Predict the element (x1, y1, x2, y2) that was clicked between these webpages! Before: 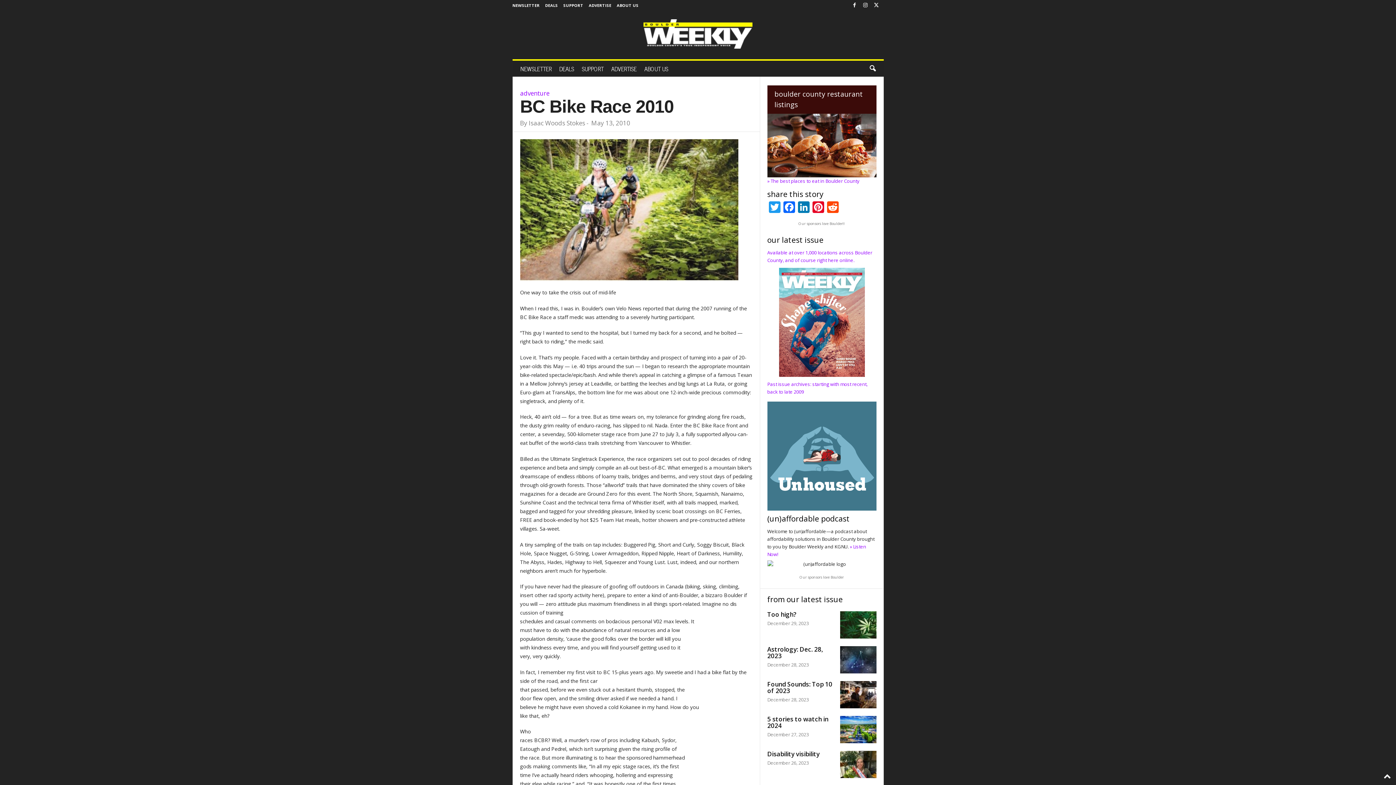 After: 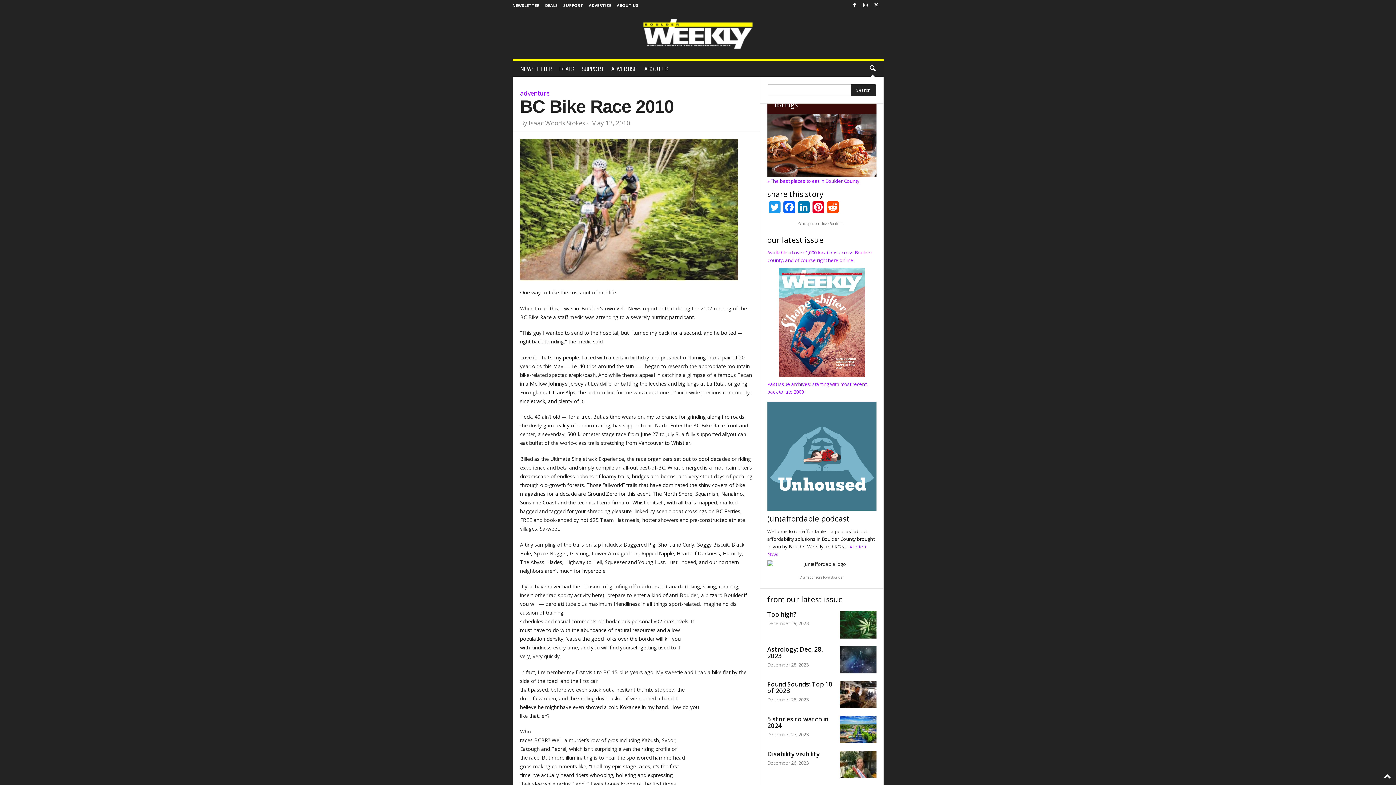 Action: bbox: (864, 60, 880, 76) label: search icon